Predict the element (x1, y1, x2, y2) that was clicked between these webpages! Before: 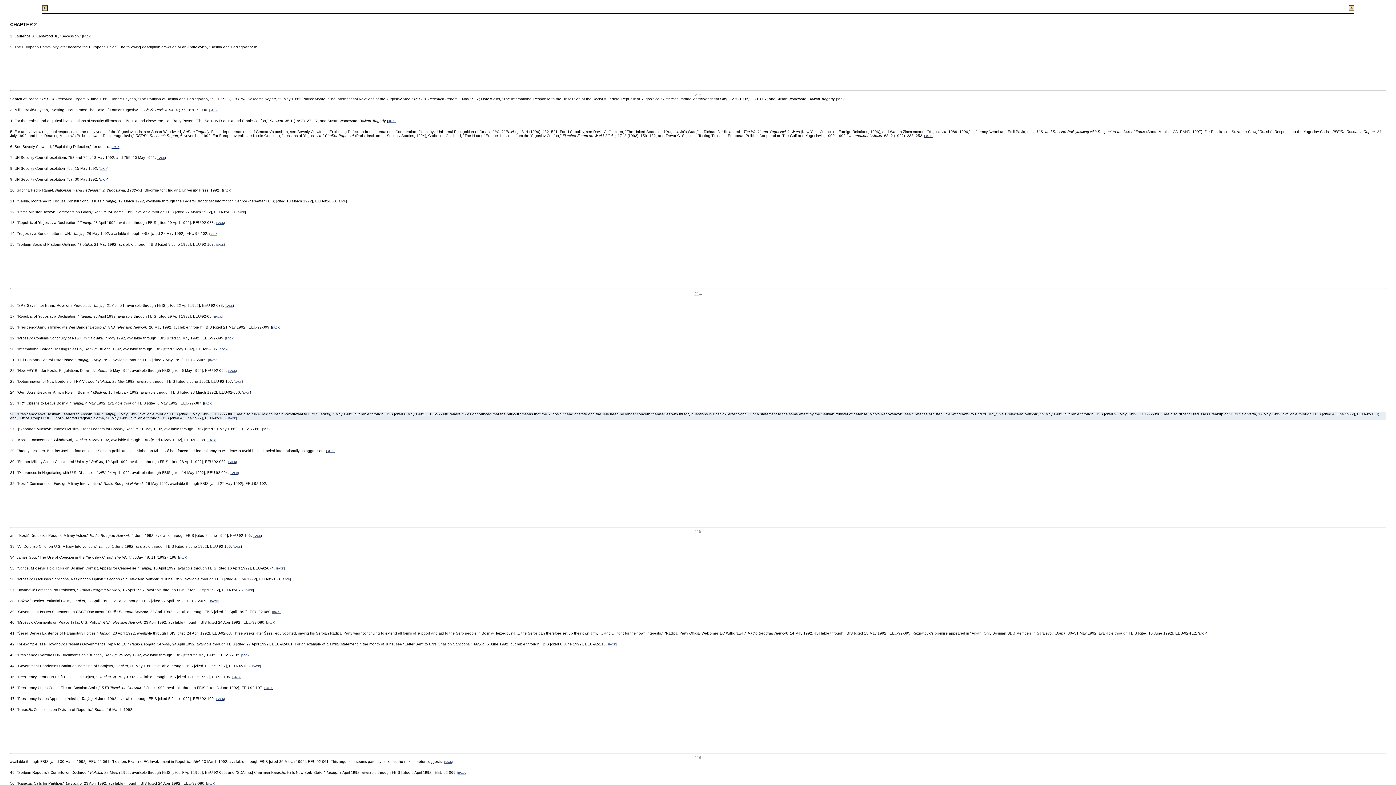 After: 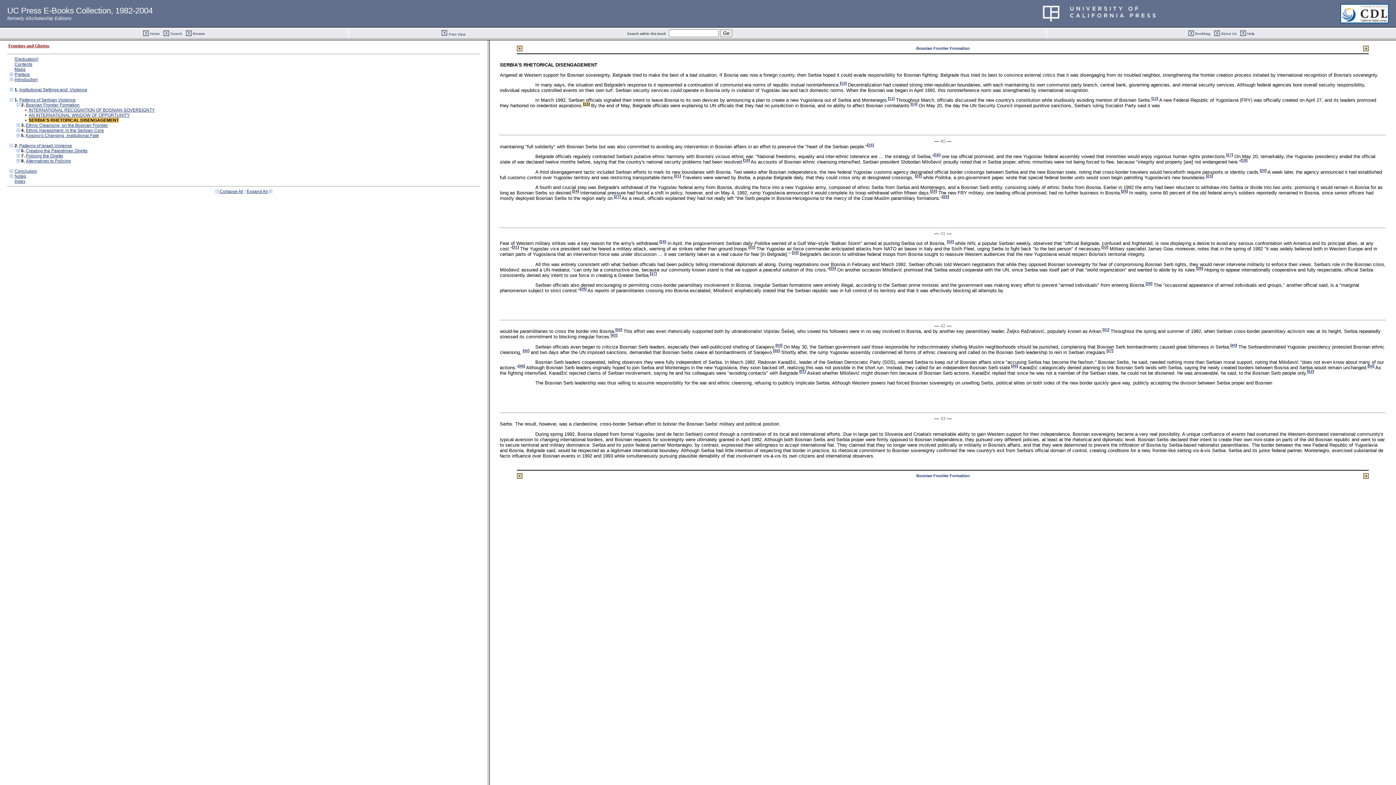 Action: bbox: (216, 221, 224, 224) label: BACK